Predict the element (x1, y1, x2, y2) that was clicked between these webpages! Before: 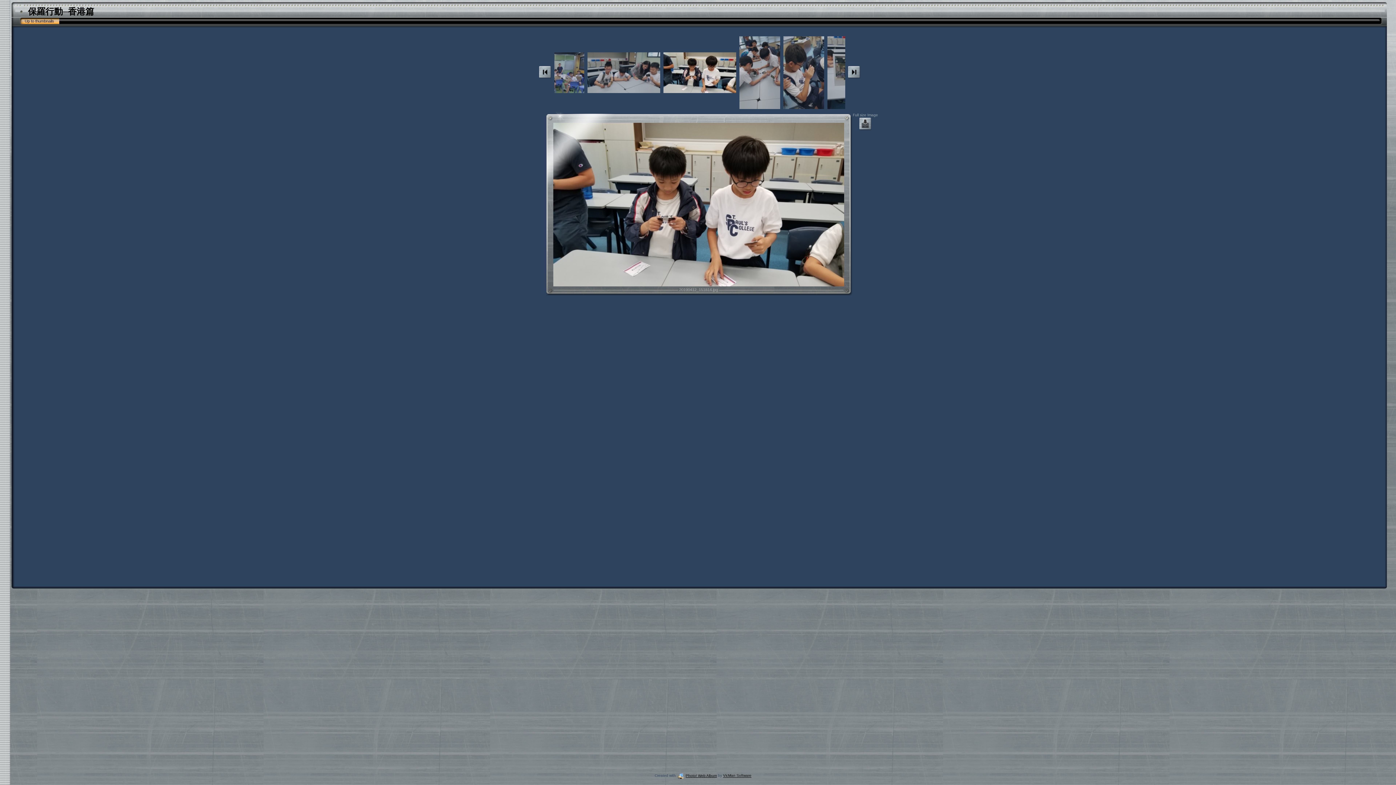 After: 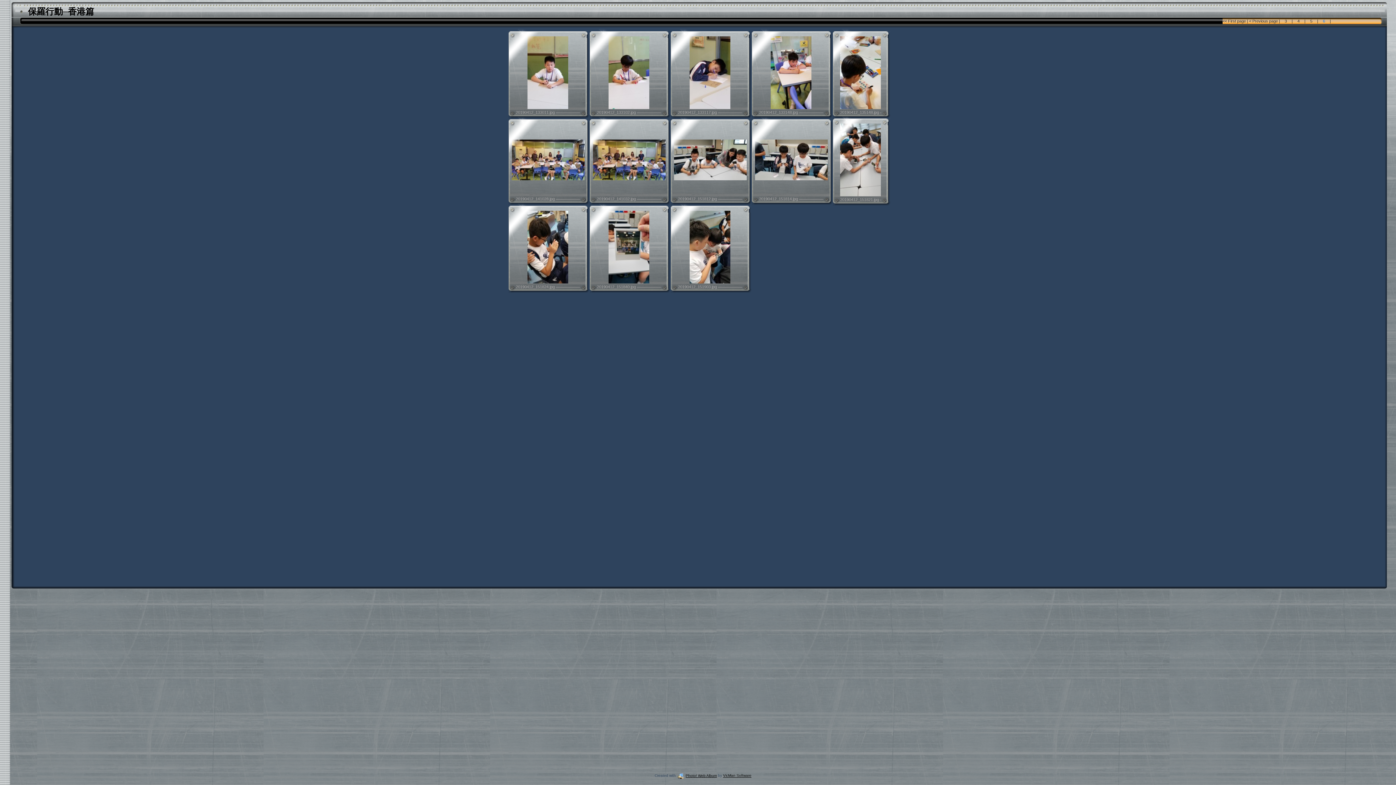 Action: label: Up to thumbnails bbox: (19, 17, 59, 24)